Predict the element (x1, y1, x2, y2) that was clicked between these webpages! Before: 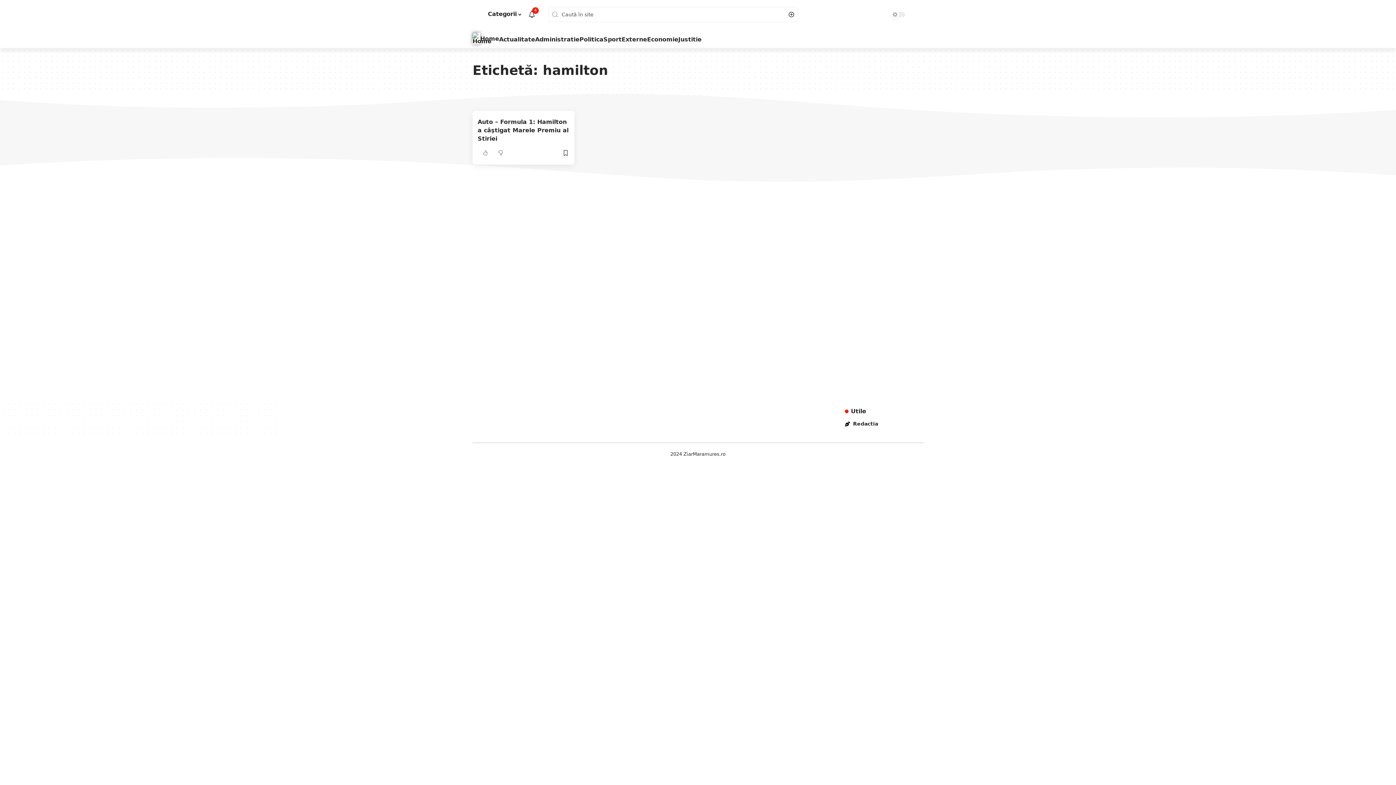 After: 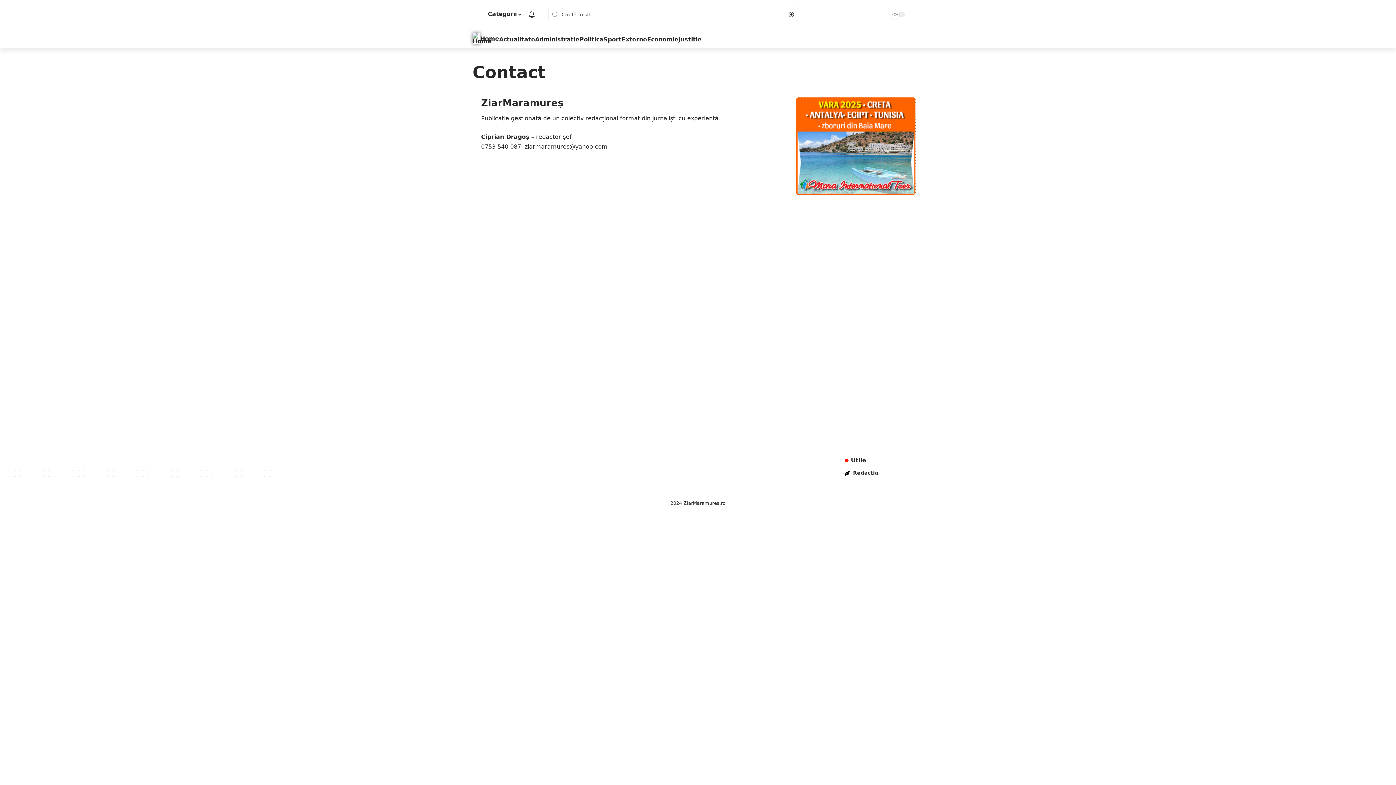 Action: label: Redactia bbox: (845, 420, 923, 428)